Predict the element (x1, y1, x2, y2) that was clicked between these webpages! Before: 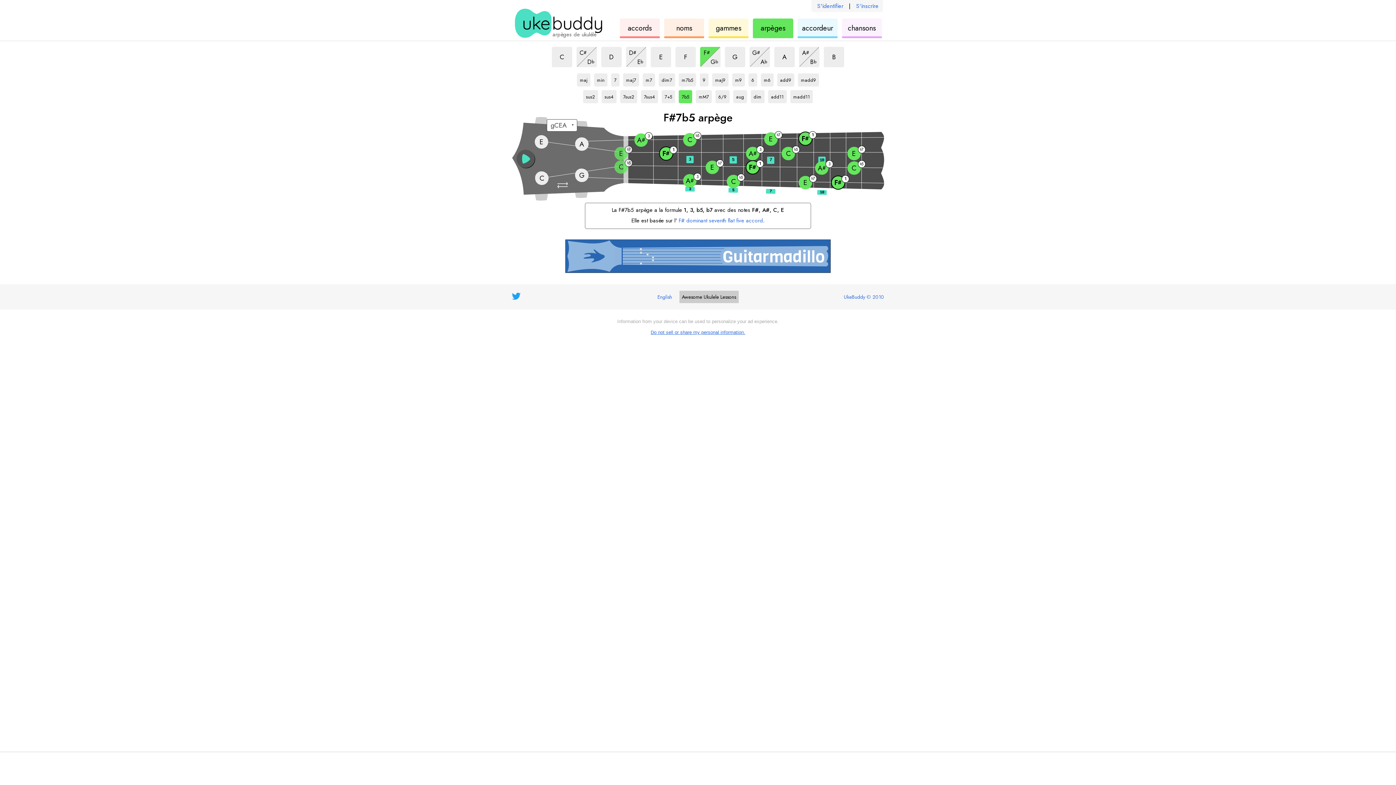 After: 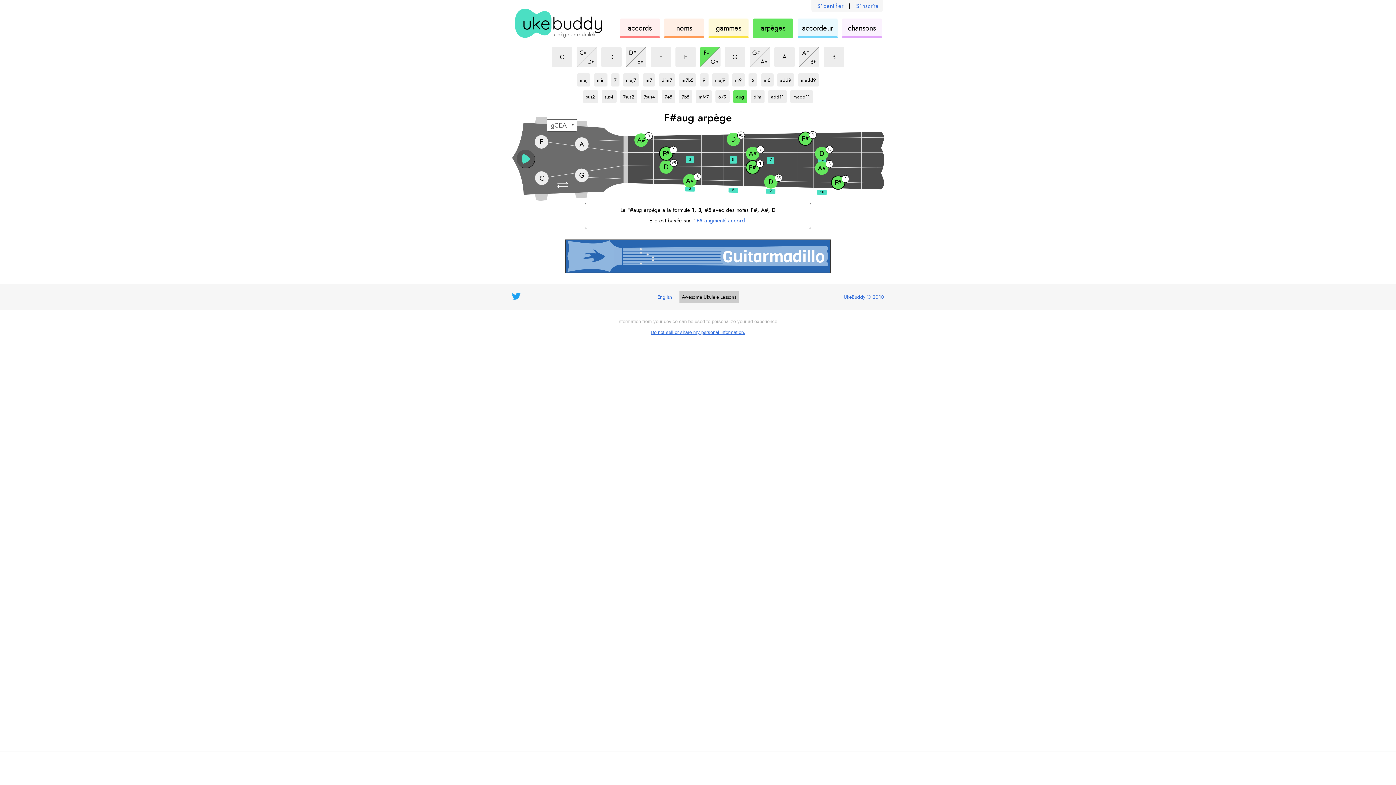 Action: label: F#
aug
arpège bbox: (733, 90, 747, 103)